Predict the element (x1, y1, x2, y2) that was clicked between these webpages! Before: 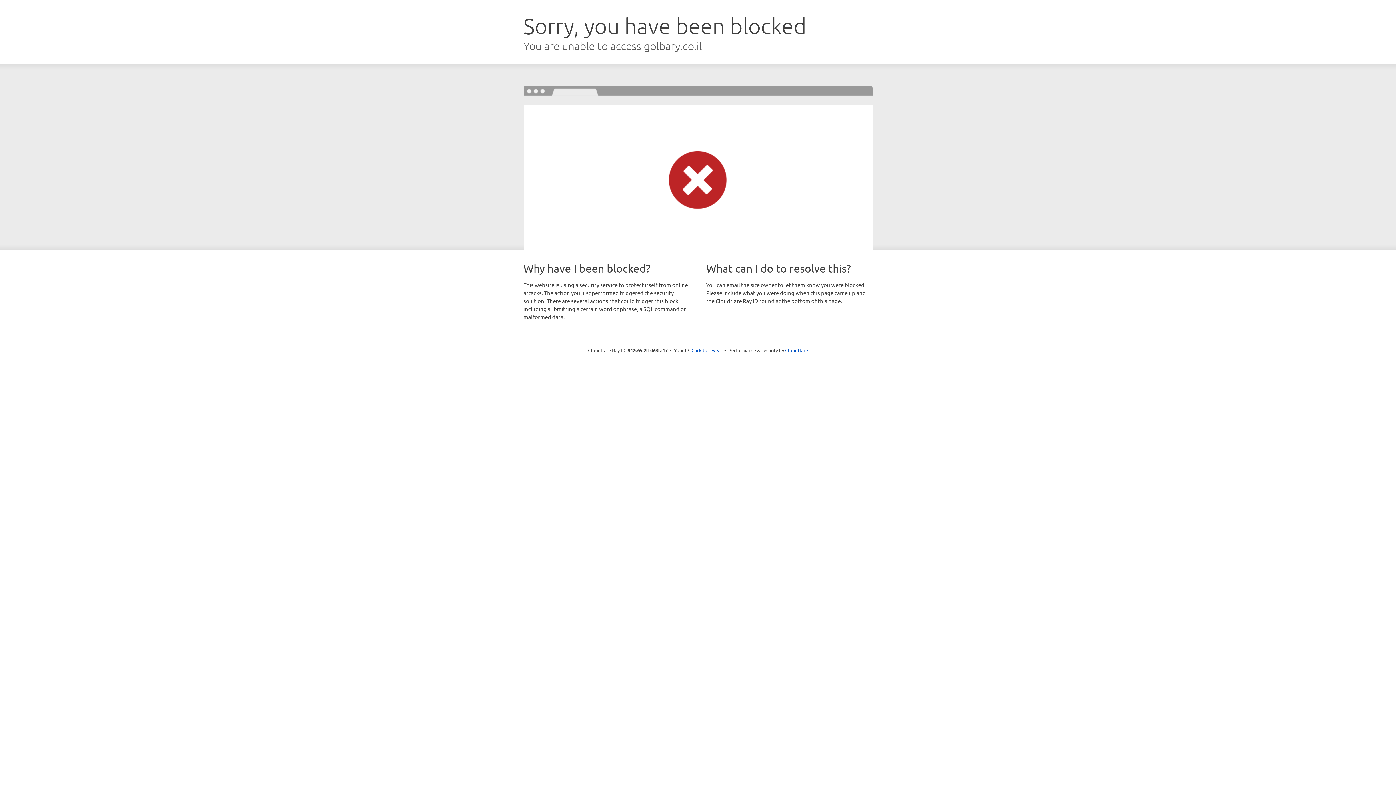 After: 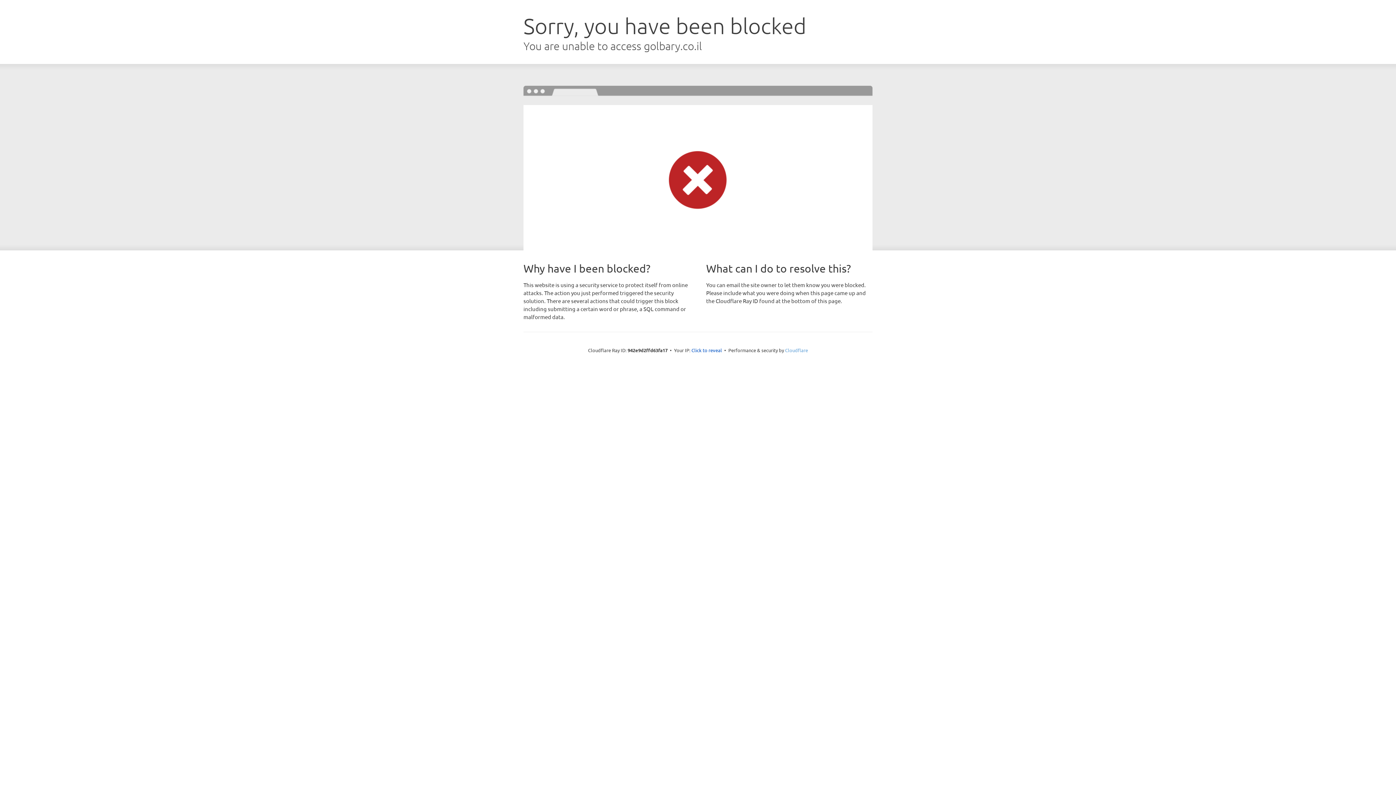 Action: bbox: (785, 347, 808, 353) label: Cloudflare